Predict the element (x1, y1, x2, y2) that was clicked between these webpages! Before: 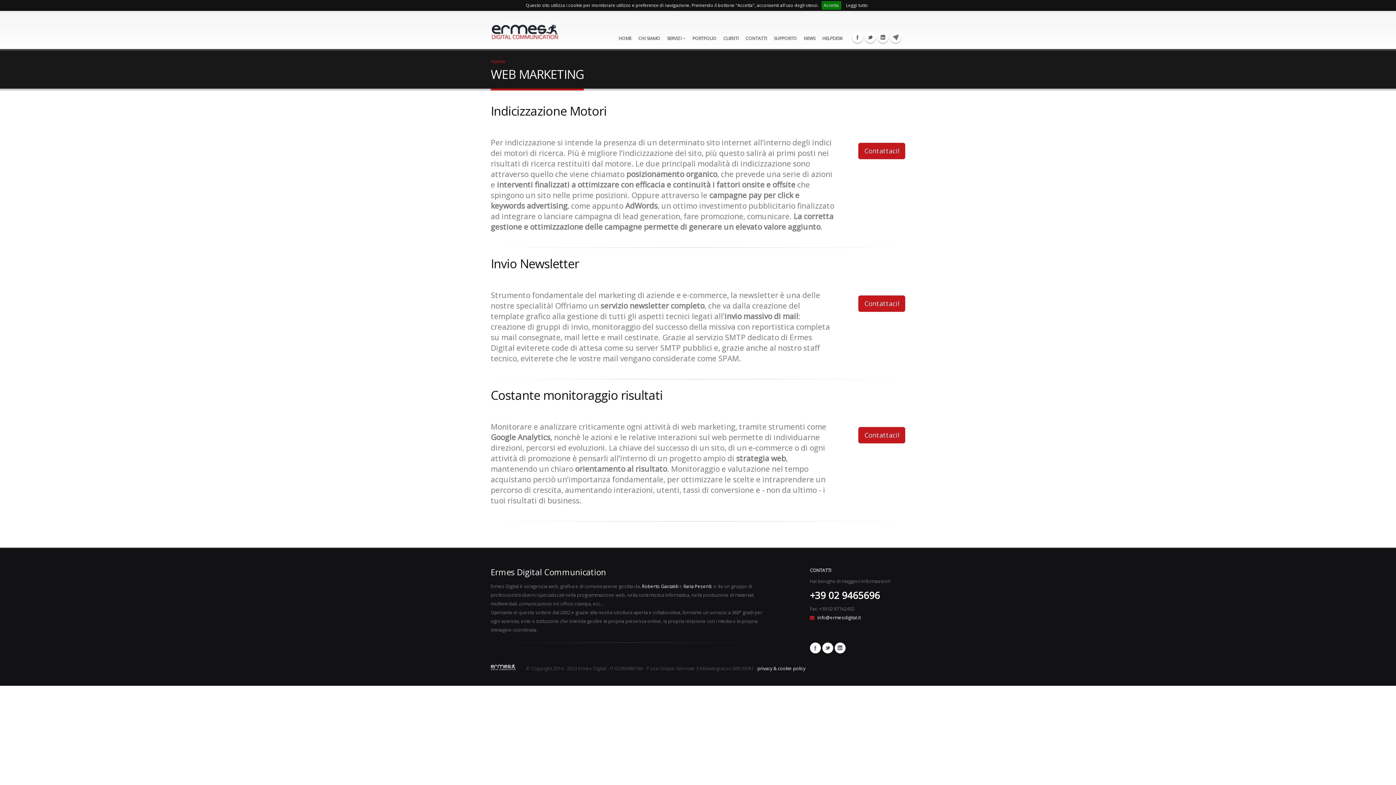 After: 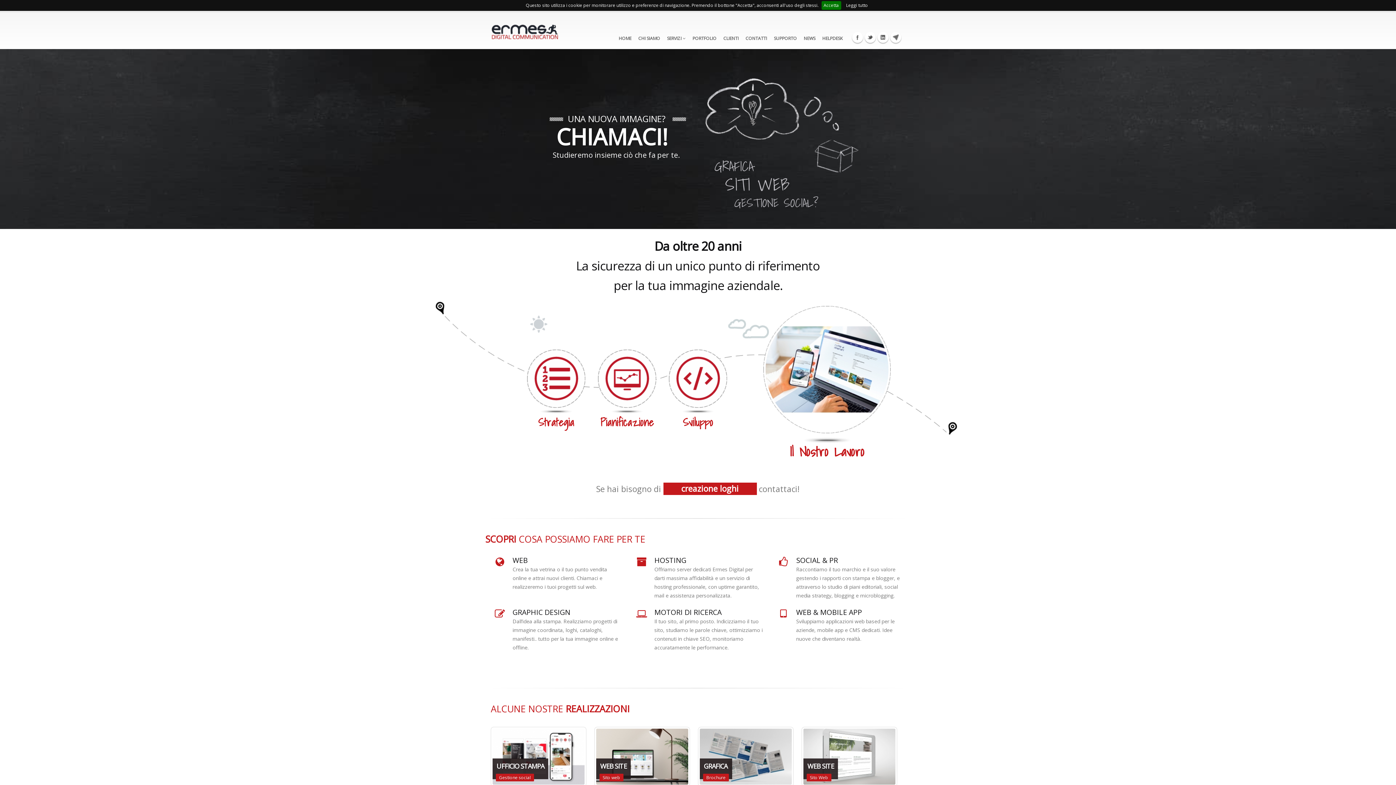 Action: label: HOME bbox: (614, 10, 636, 49)